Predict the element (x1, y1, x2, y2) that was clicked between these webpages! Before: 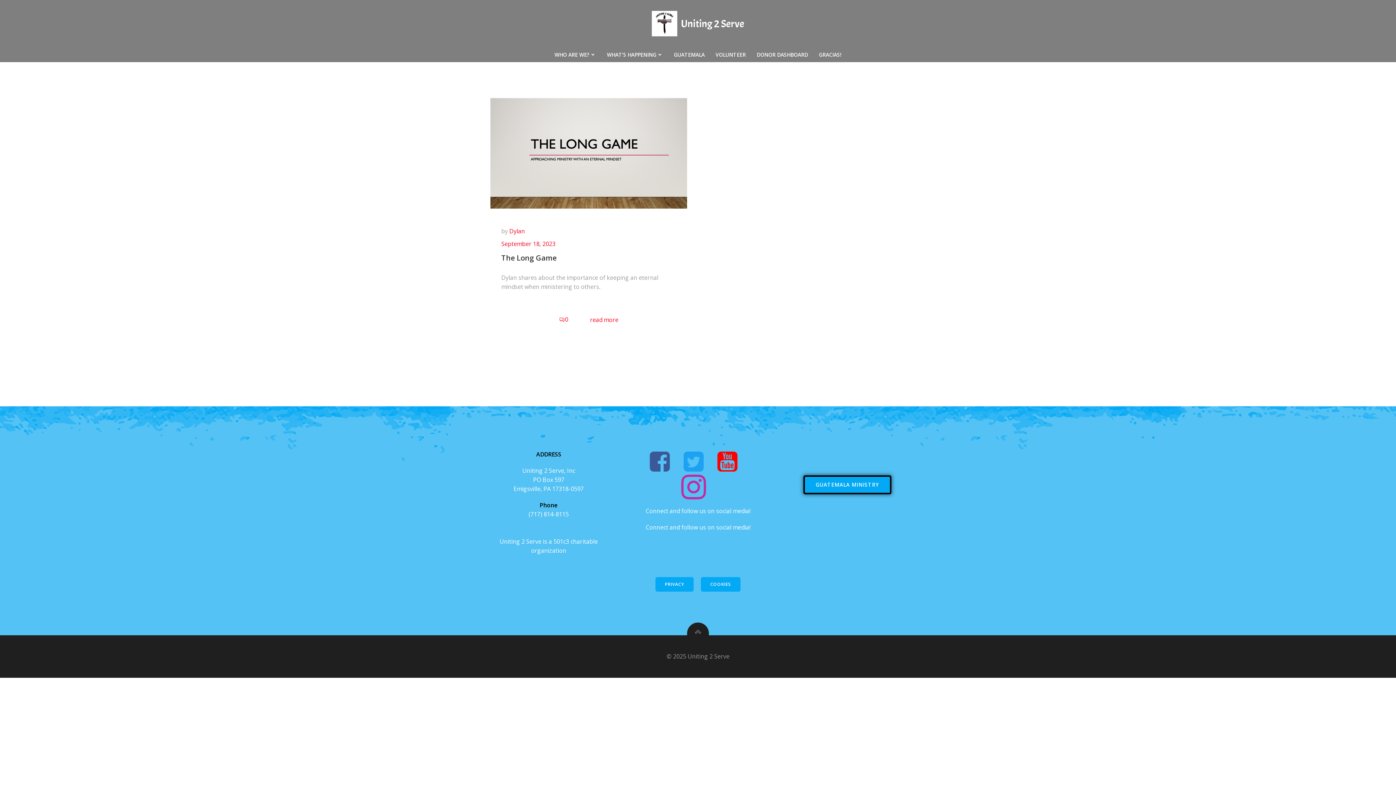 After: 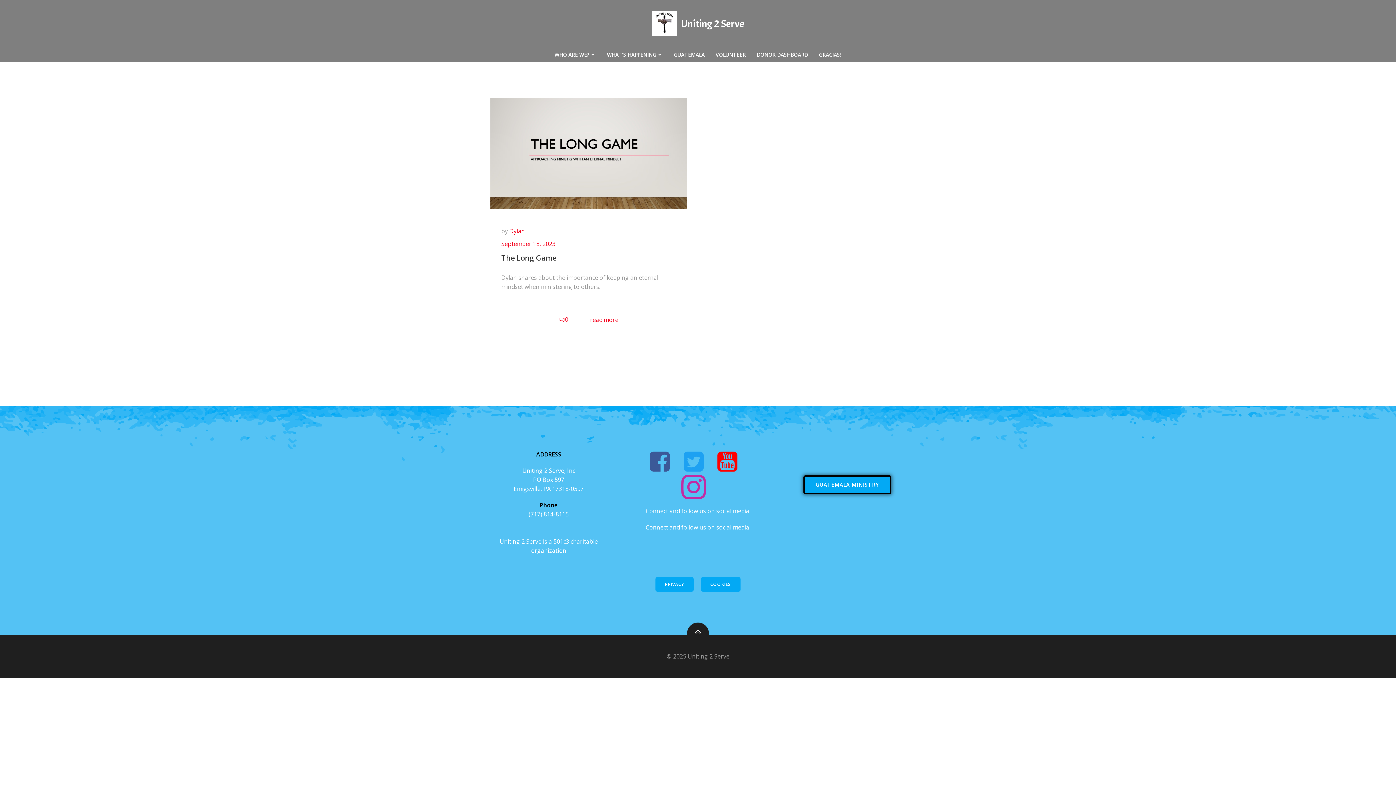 Action: bbox: (687, 622, 709, 635)